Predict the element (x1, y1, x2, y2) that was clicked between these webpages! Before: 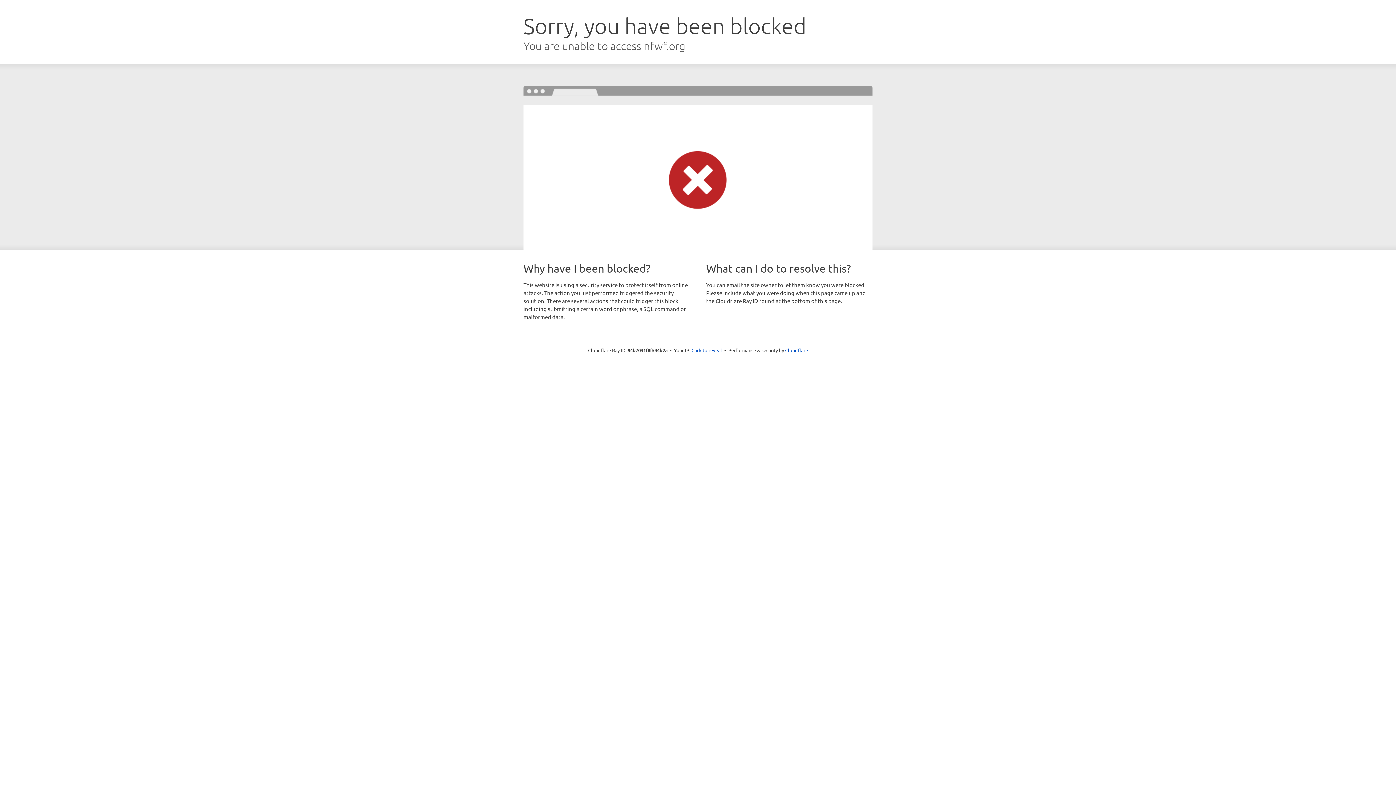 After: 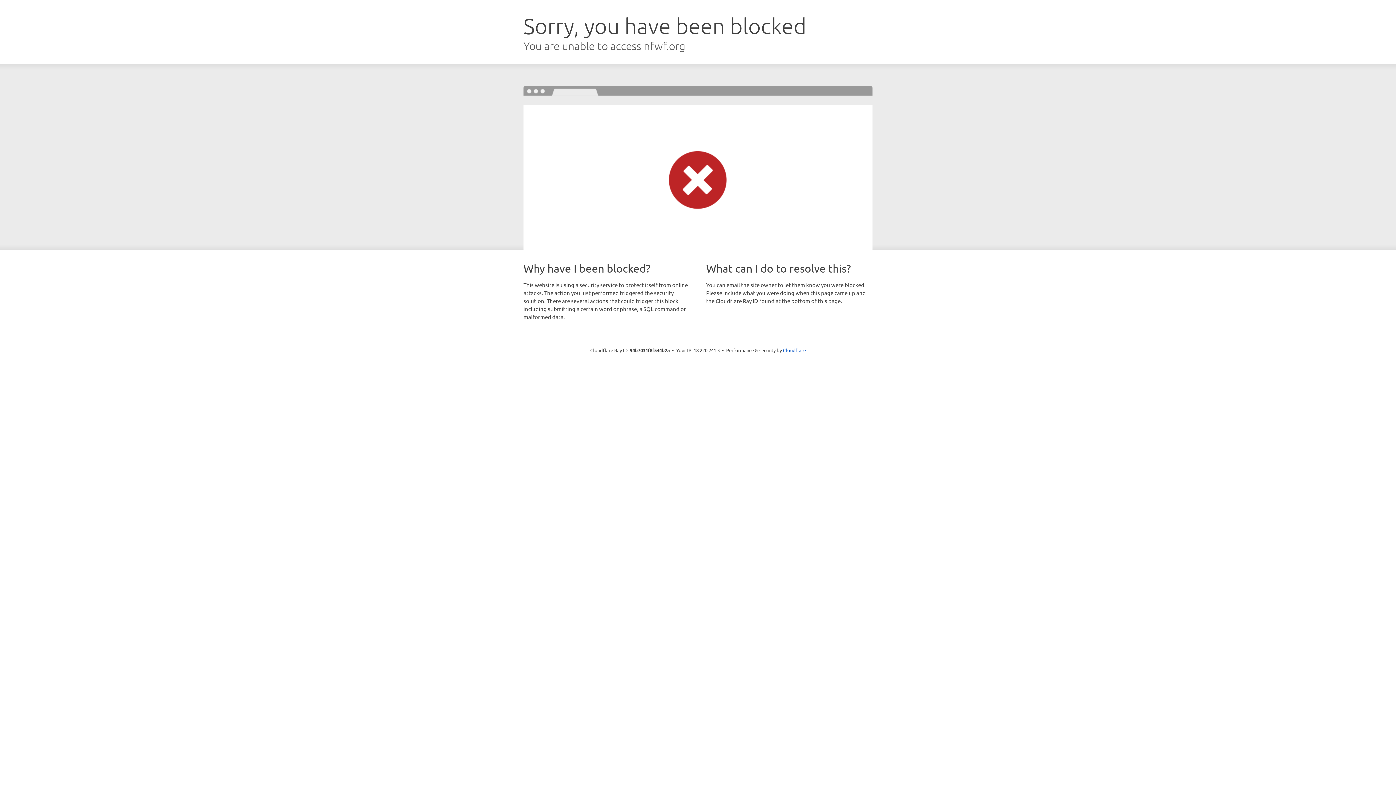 Action: bbox: (691, 346, 722, 353) label: Click to reveal